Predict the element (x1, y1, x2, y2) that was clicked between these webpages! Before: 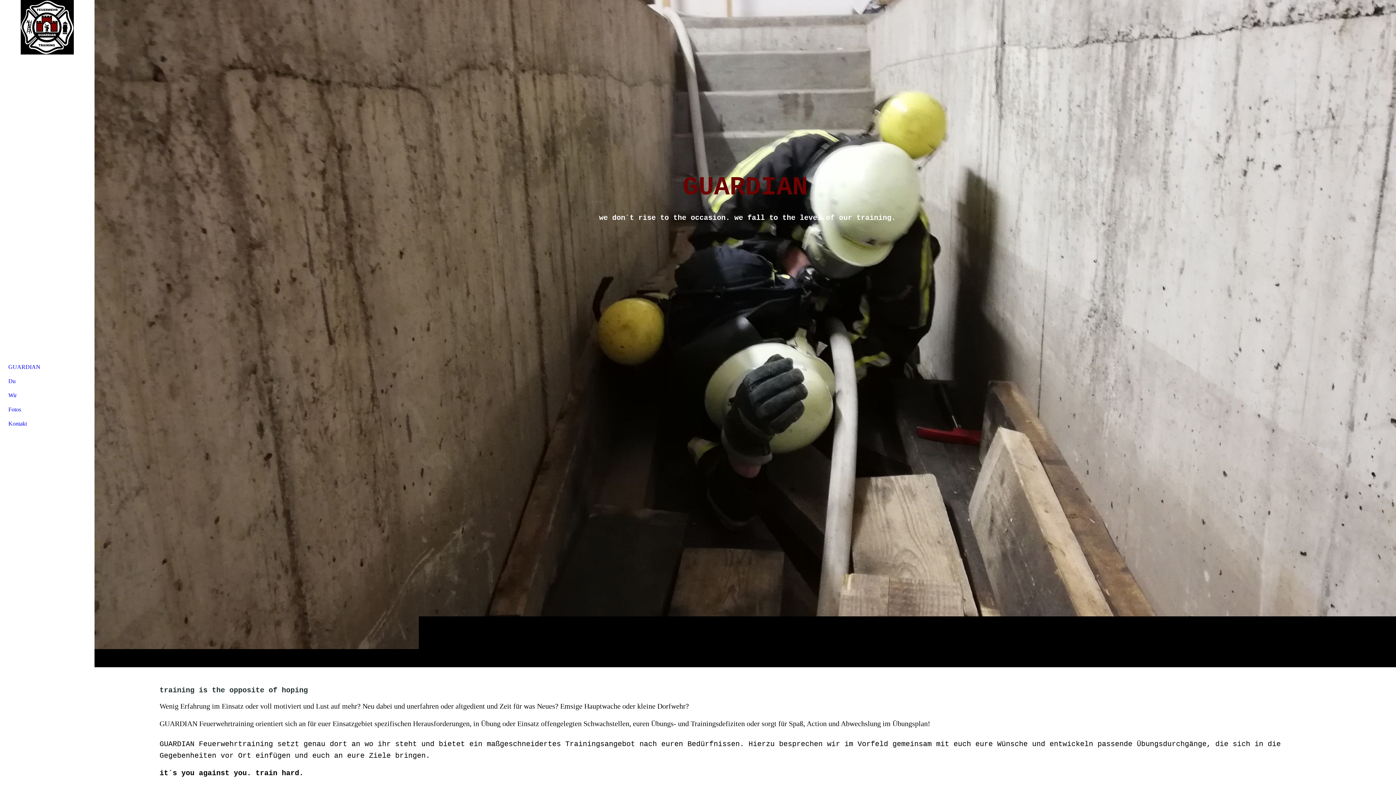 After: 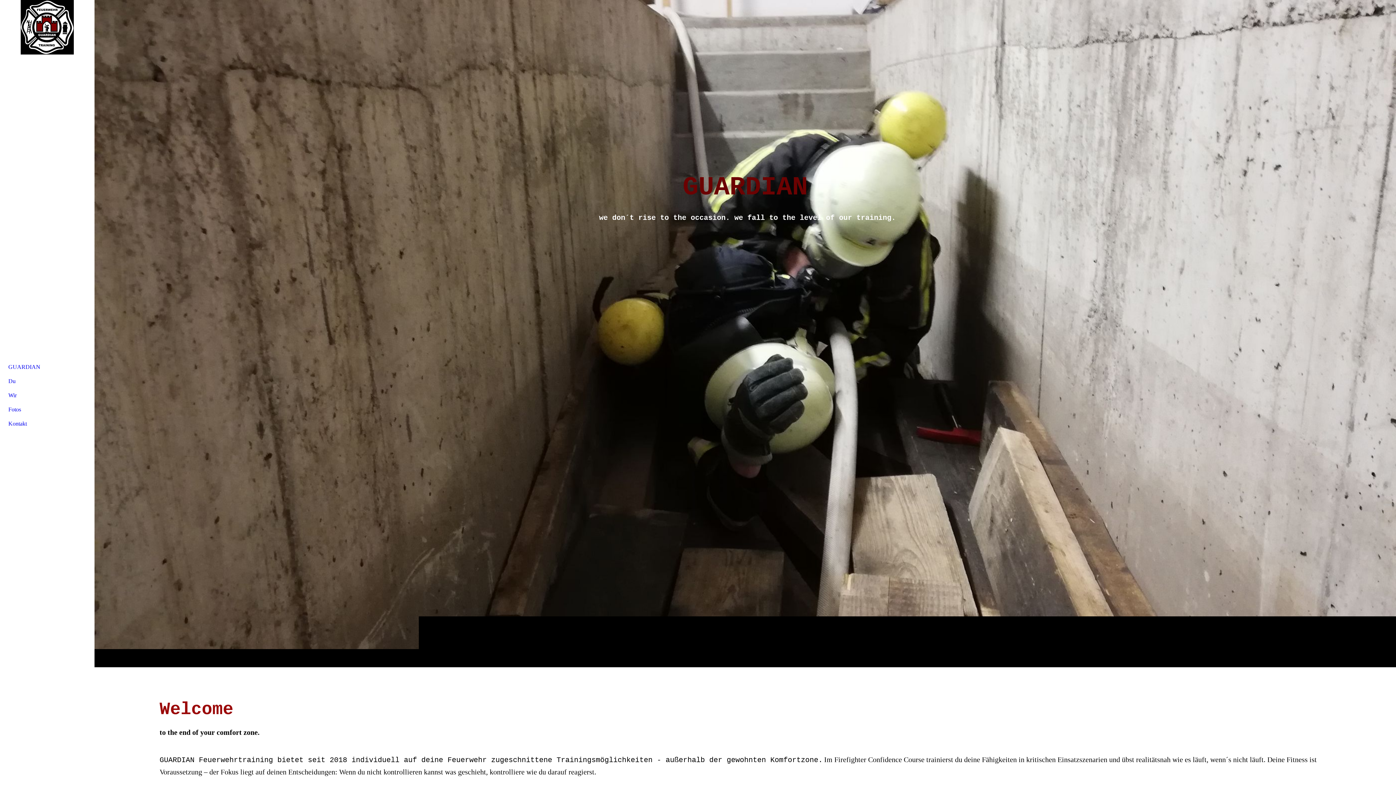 Action: bbox: (0, 0, 94, 54)